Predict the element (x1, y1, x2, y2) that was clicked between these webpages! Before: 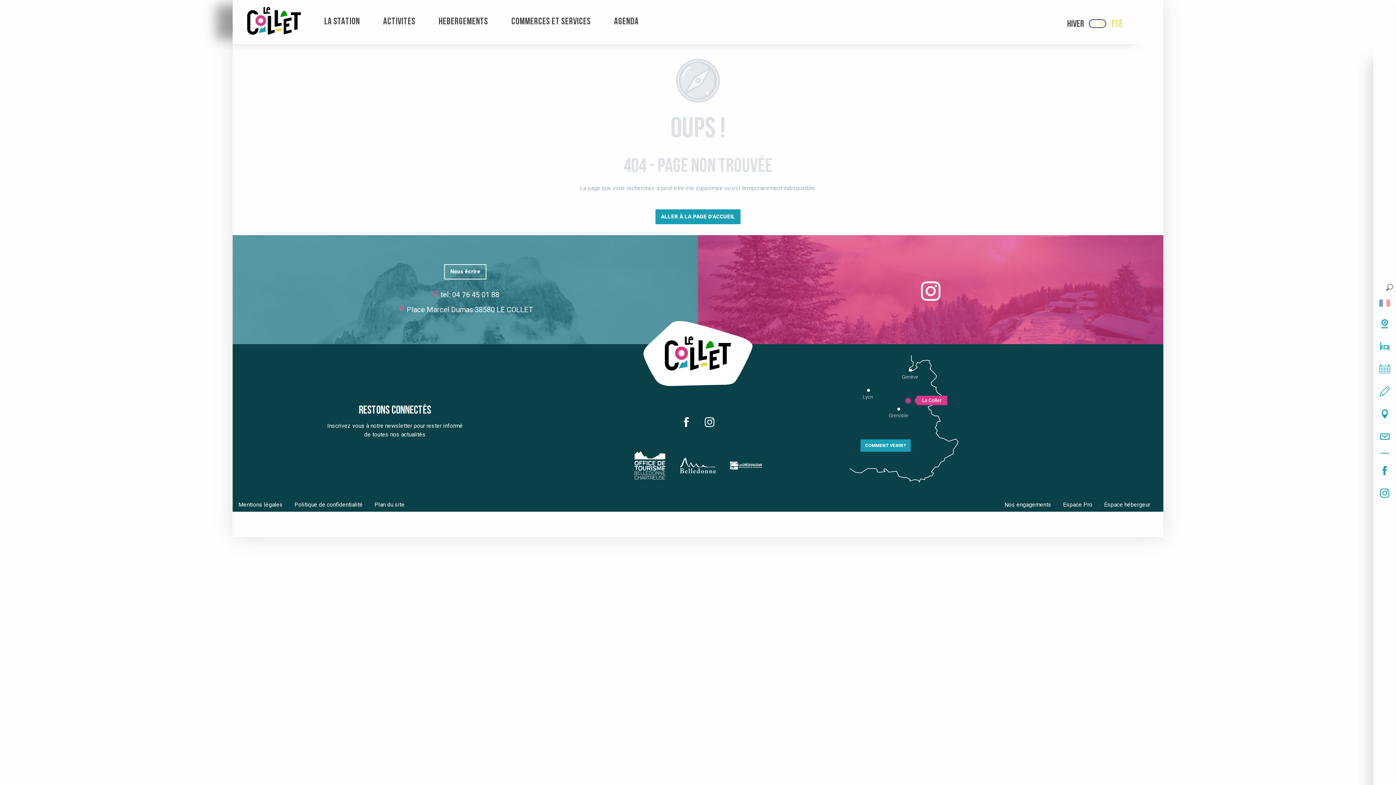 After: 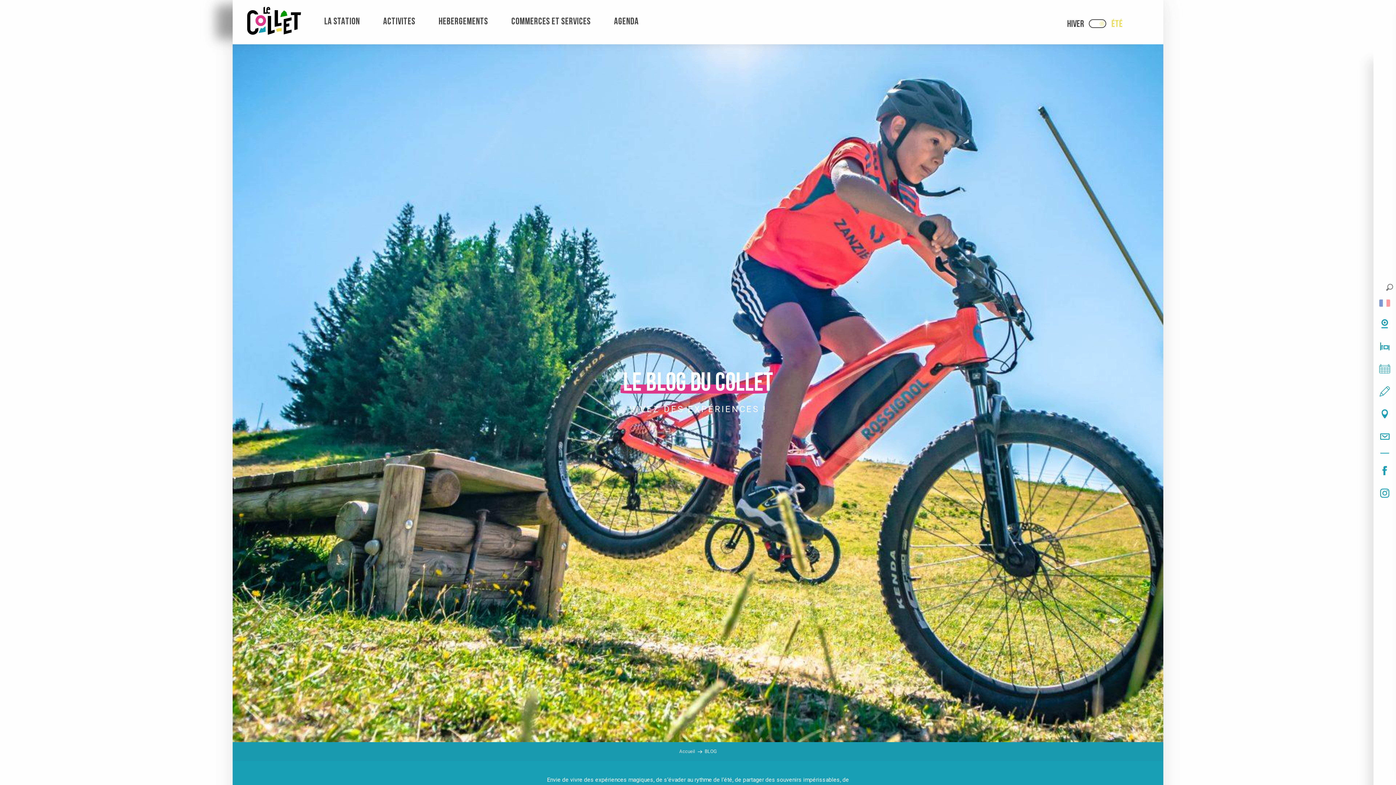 Action: bbox: (1373, 380, 1396, 402)